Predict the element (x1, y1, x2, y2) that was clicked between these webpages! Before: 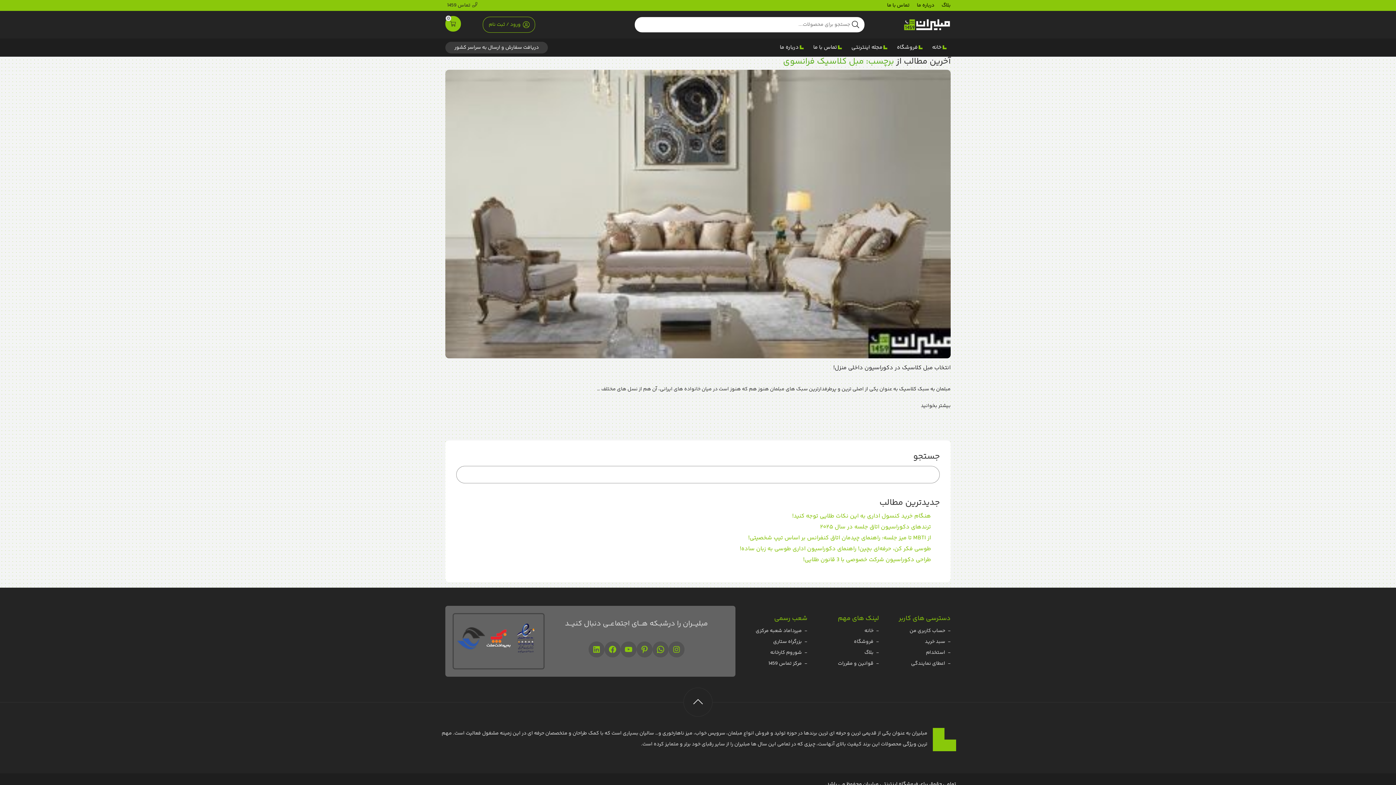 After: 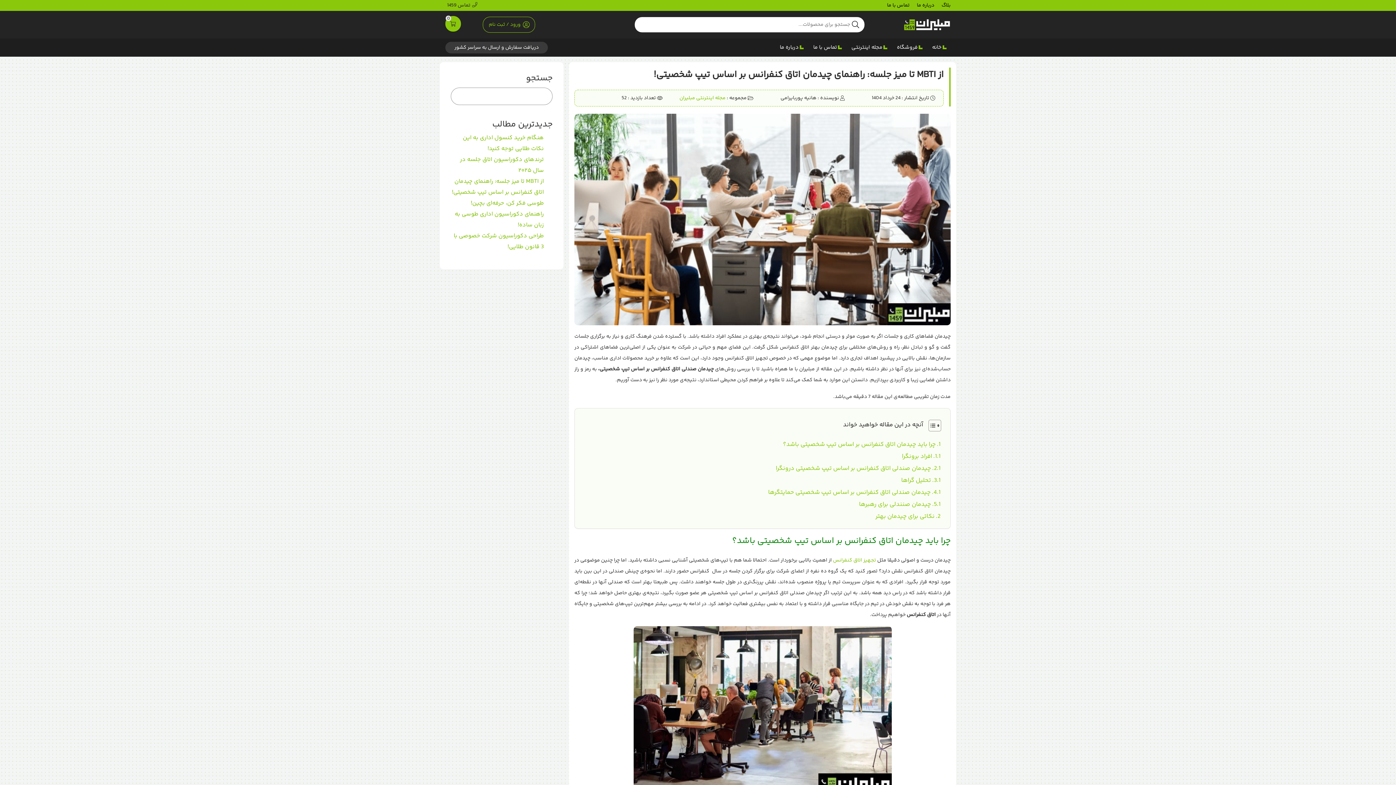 Action: label: از MBTI تا میز جلسه: راهنمای چیدمان اتاق کنفرانس بر اساس تیپ‌ شخصیتی! bbox: (748, 533, 931, 543)